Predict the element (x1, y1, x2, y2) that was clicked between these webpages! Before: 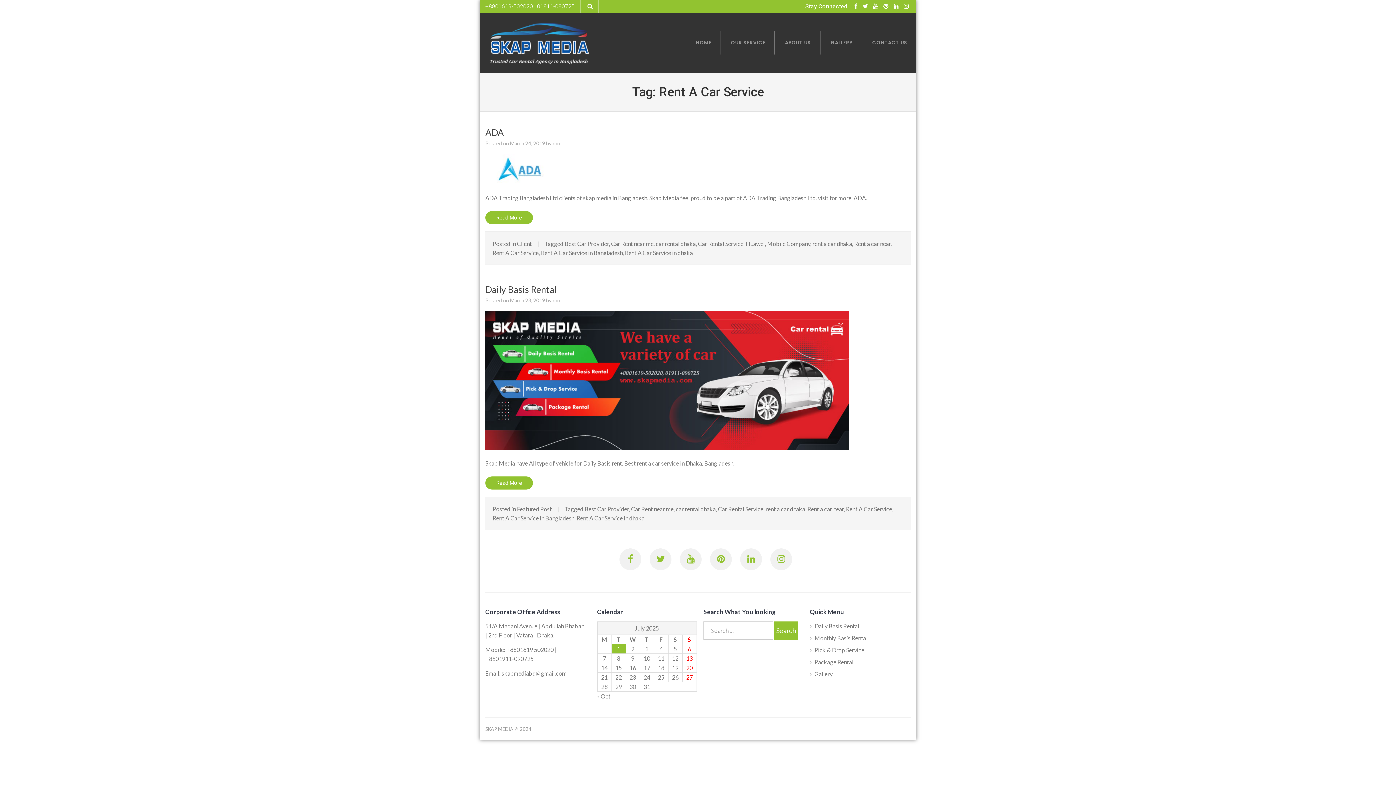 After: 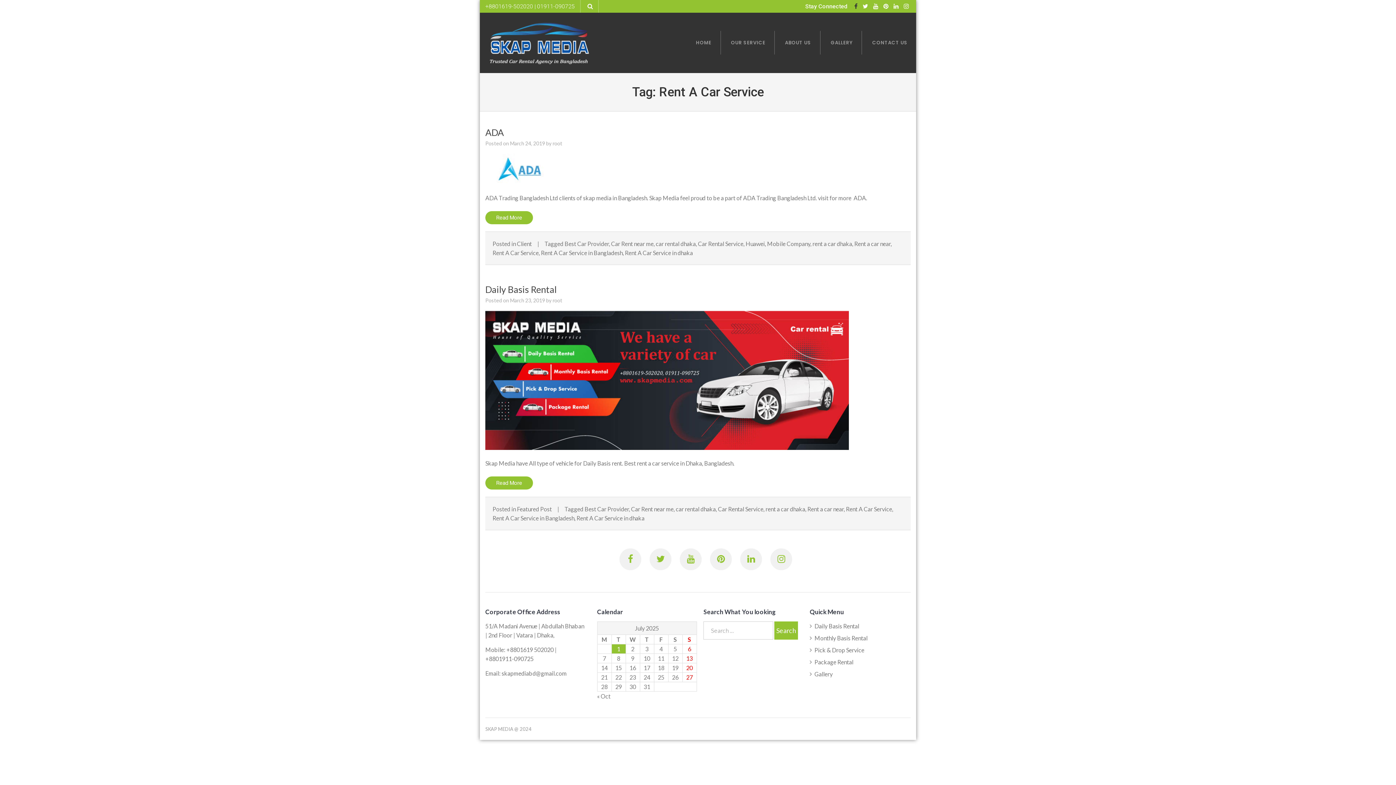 Action: bbox: (852, 3, 859, 9)